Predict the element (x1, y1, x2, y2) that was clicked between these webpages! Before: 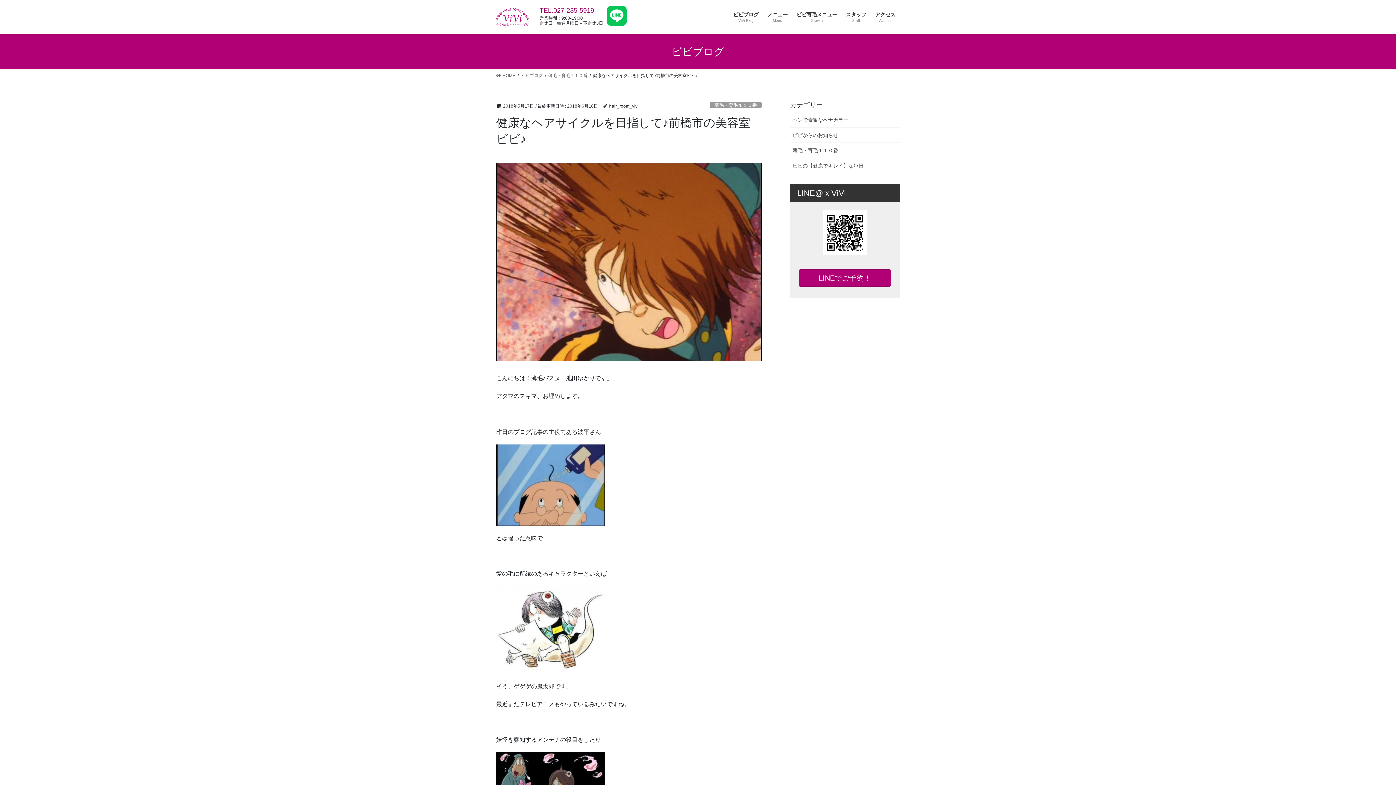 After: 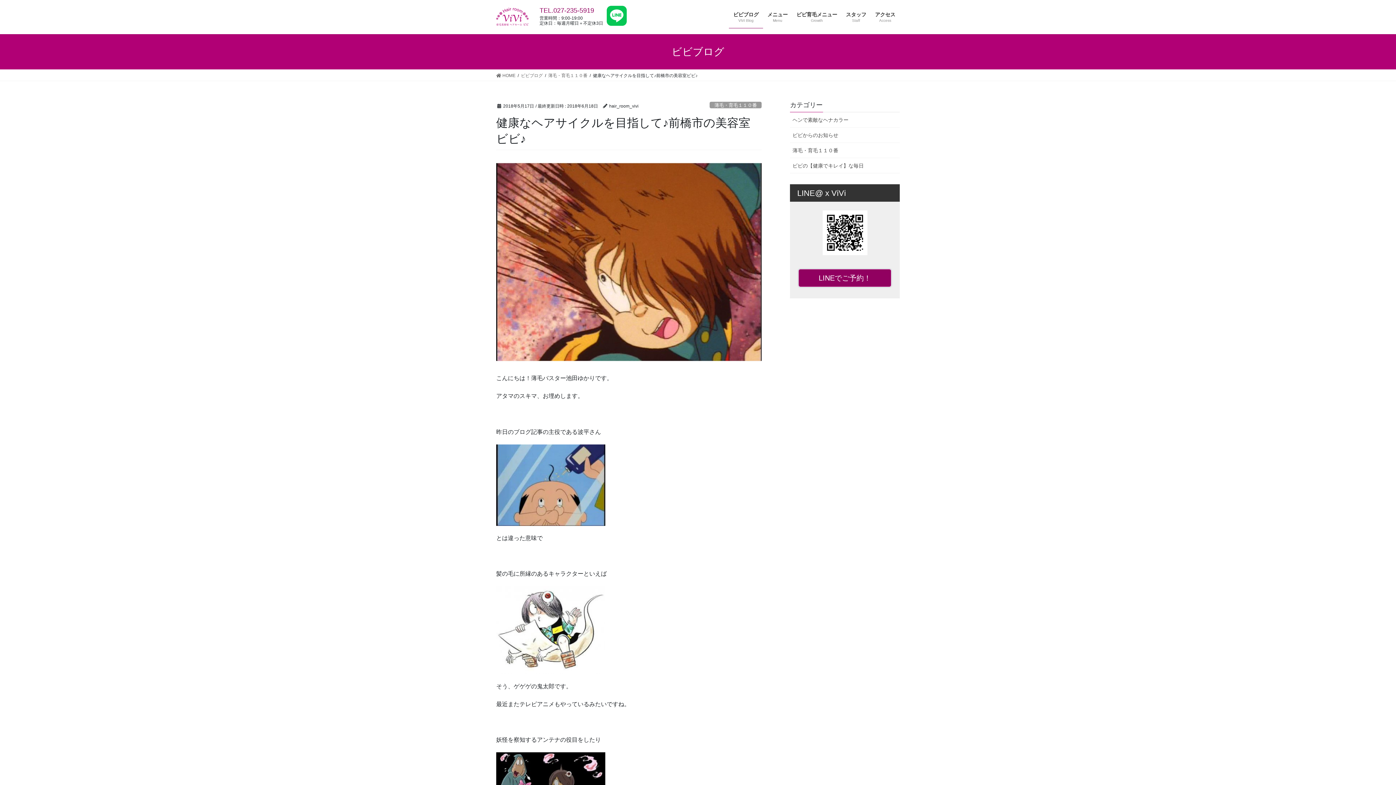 Action: bbox: (798, 269, 891, 286) label: LINEでご予約！